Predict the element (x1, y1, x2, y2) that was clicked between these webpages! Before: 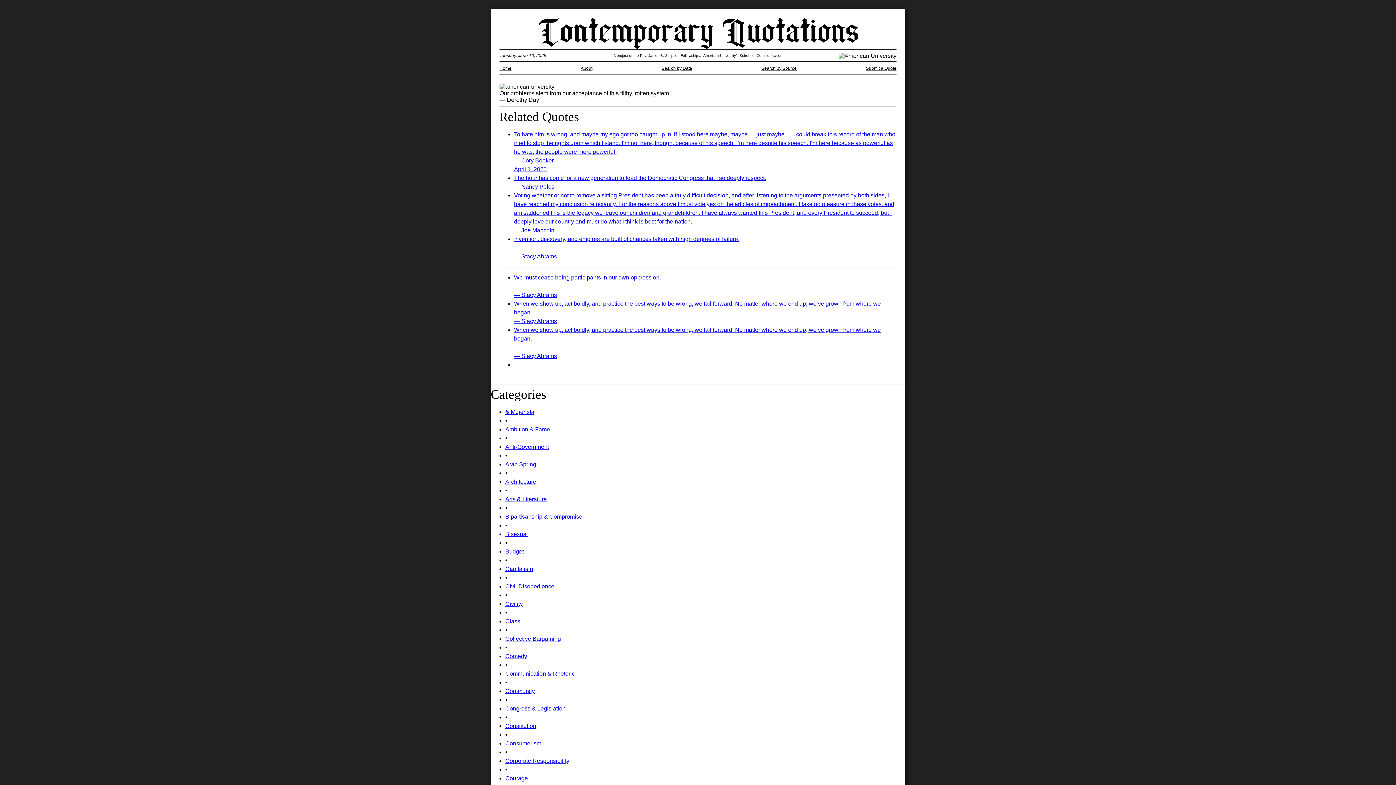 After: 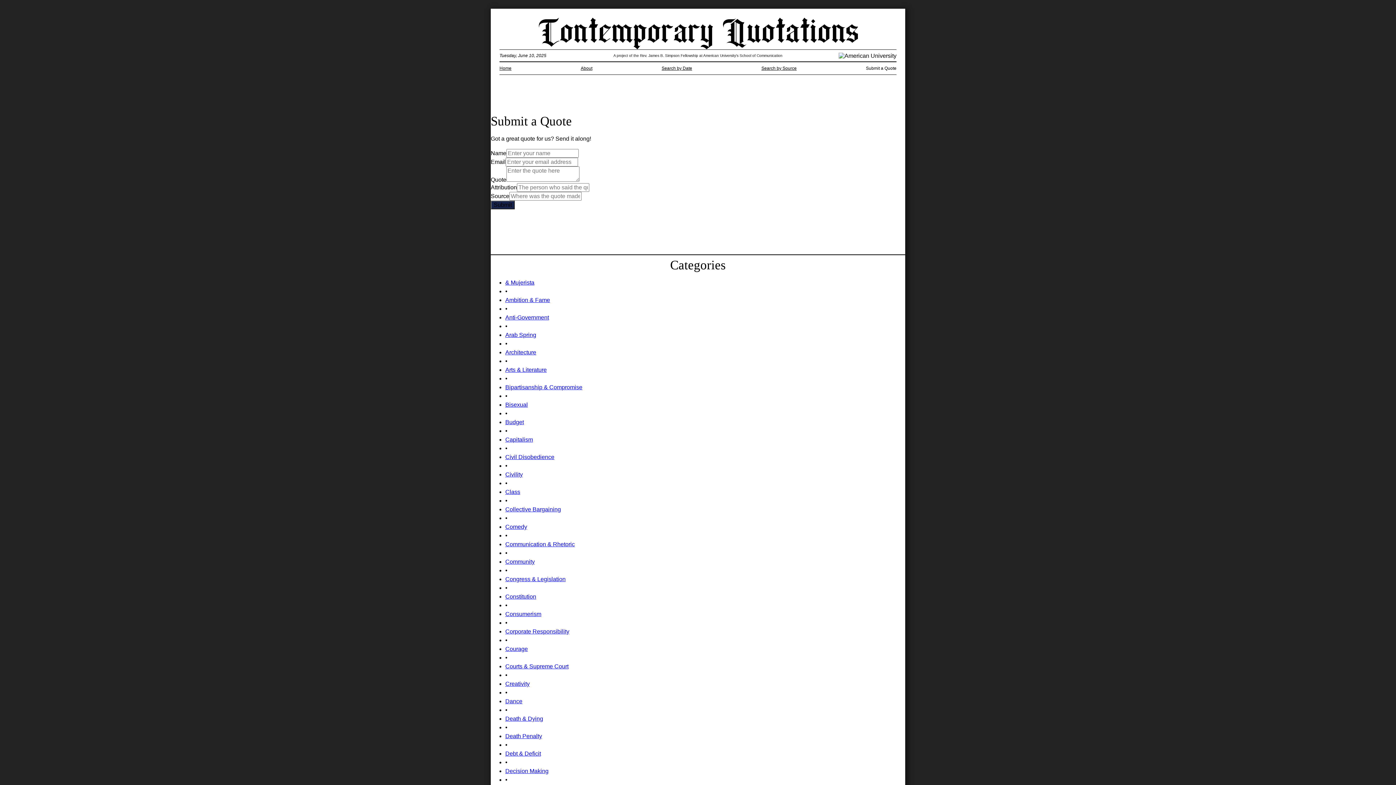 Action: label: Submit a Quote bbox: (866, 65, 896, 70)